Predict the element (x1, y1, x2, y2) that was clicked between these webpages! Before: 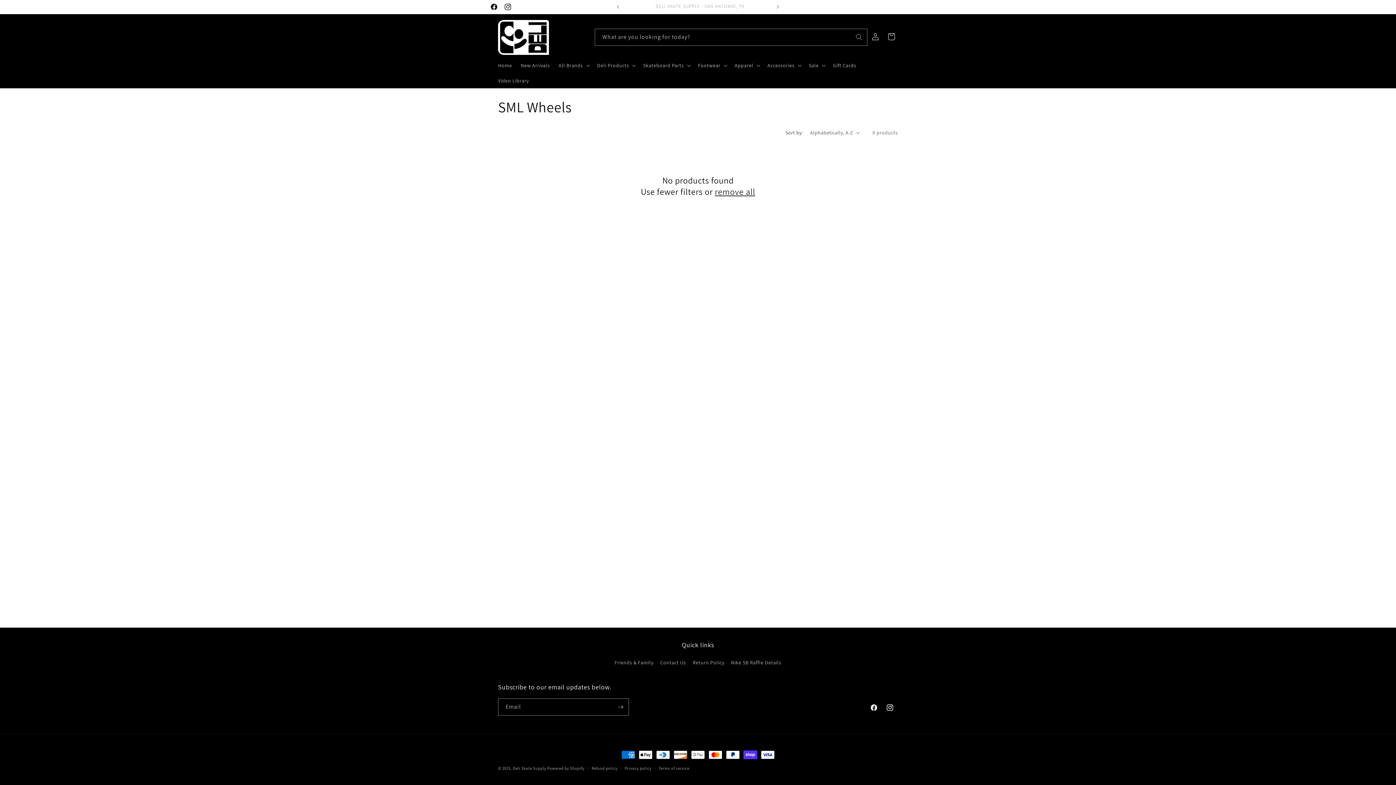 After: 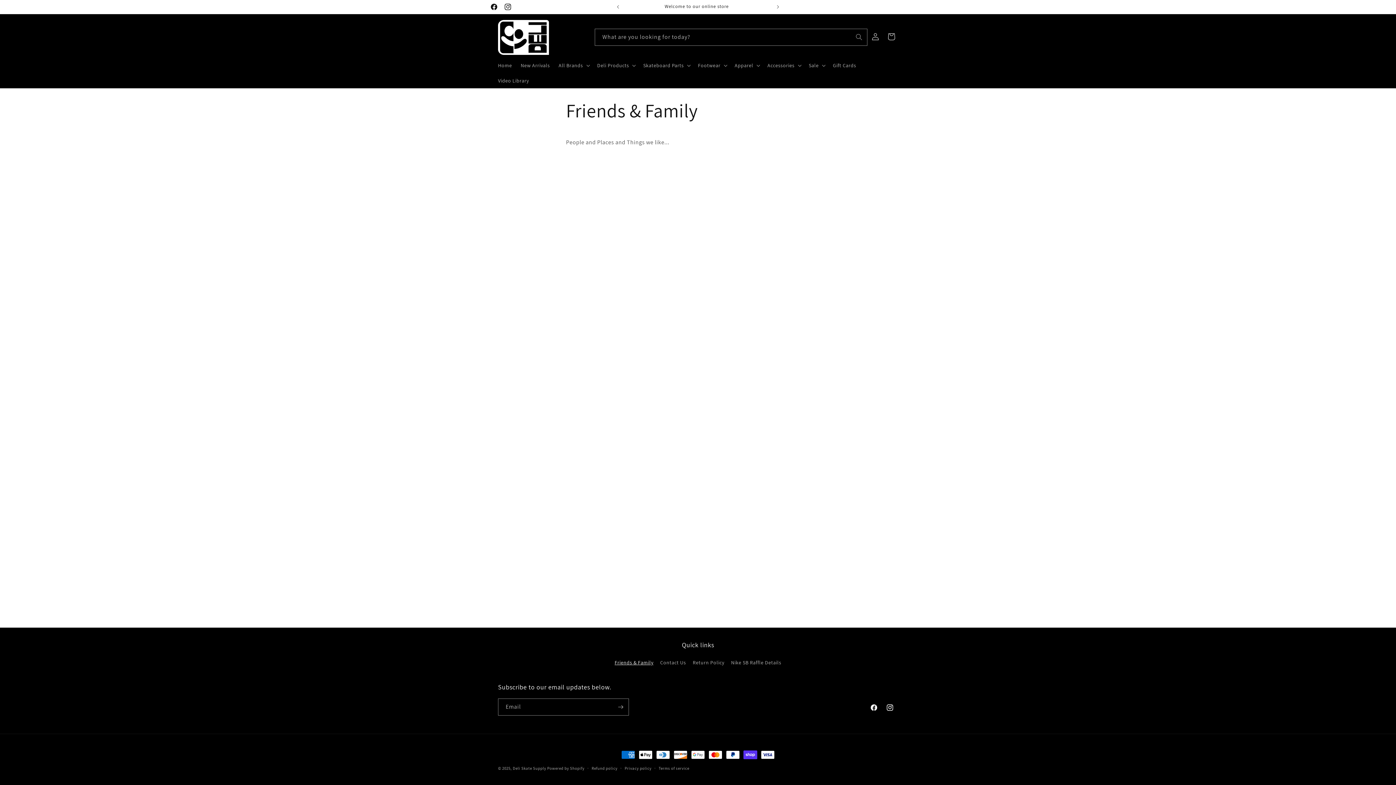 Action: label: Friends & Family bbox: (614, 658, 653, 669)